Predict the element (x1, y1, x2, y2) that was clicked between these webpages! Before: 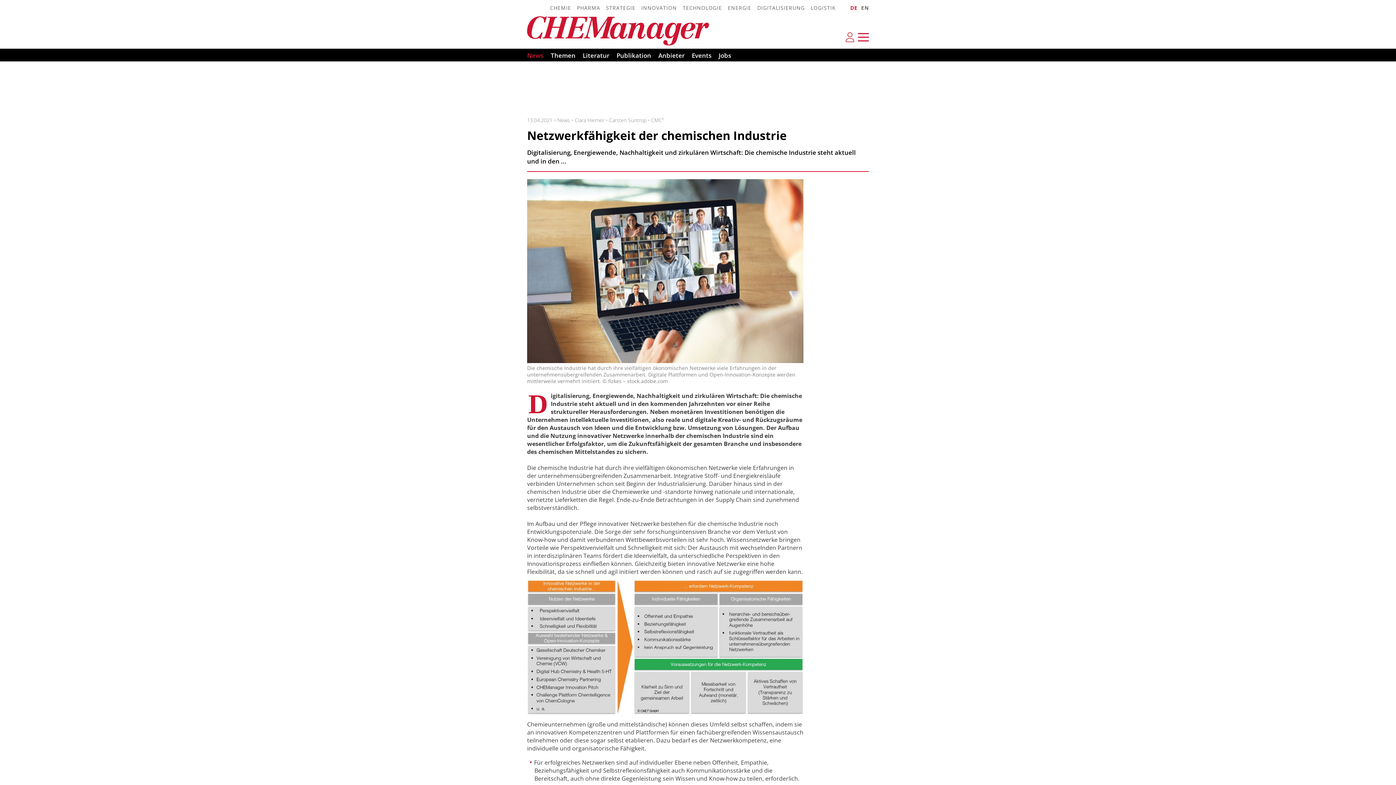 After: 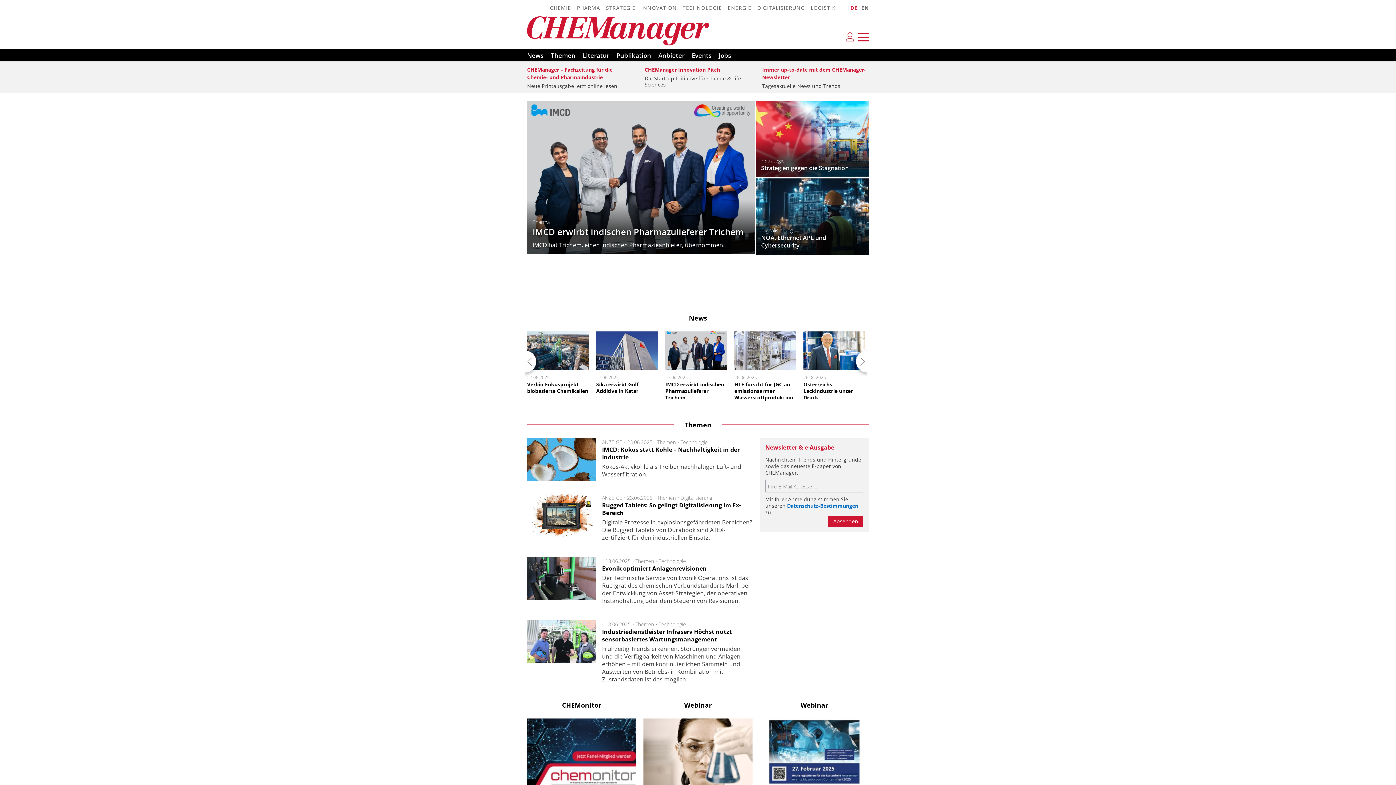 Action: bbox: (527, 12, 709, 47)